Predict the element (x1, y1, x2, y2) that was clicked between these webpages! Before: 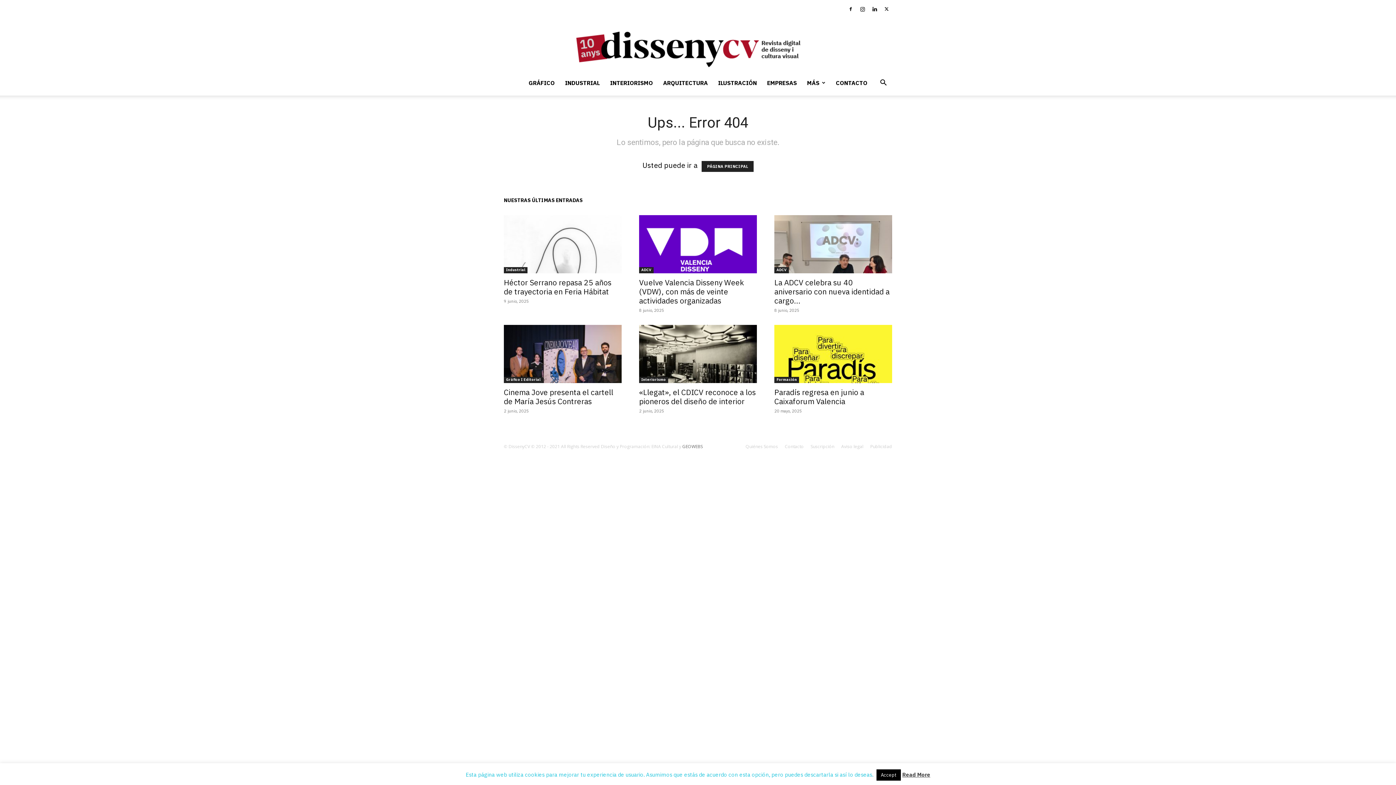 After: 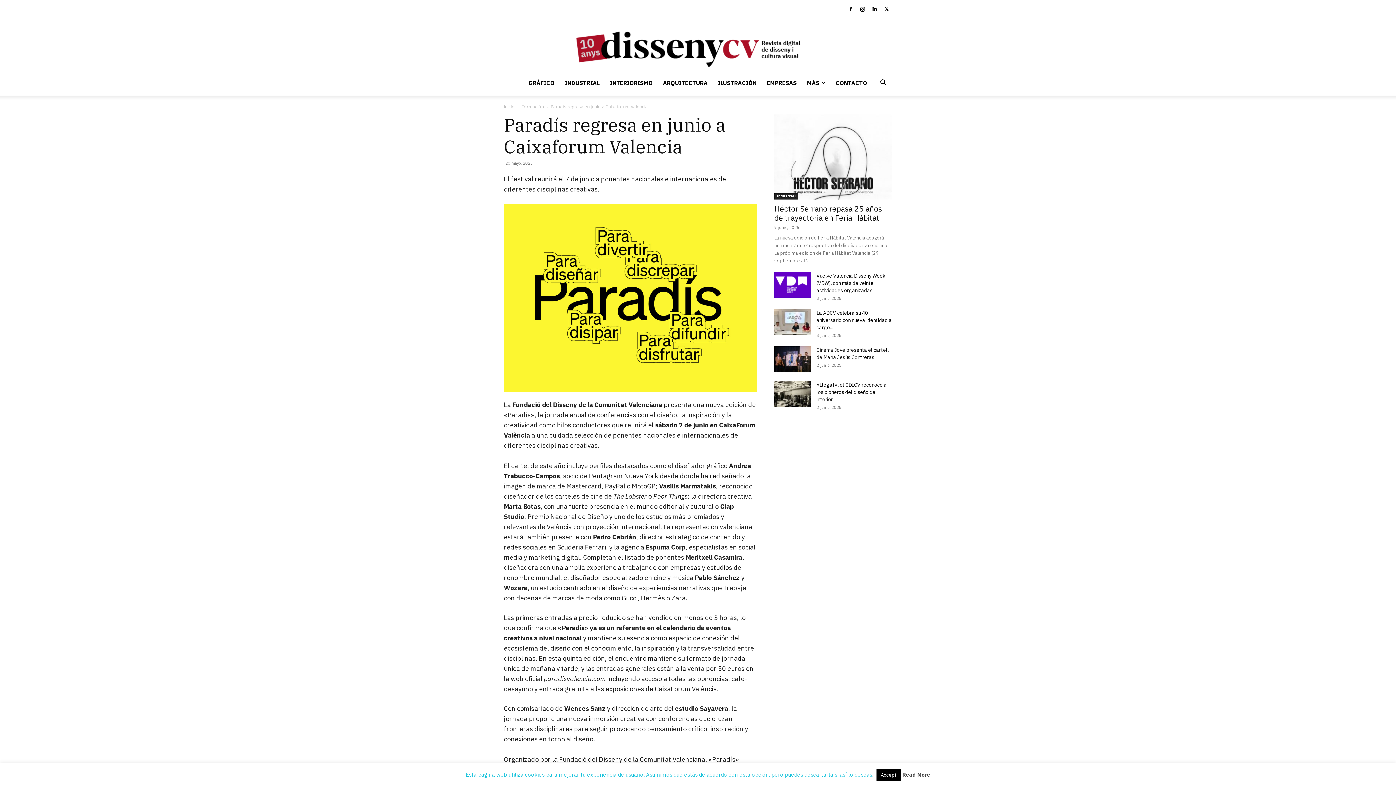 Action: bbox: (774, 325, 892, 383)